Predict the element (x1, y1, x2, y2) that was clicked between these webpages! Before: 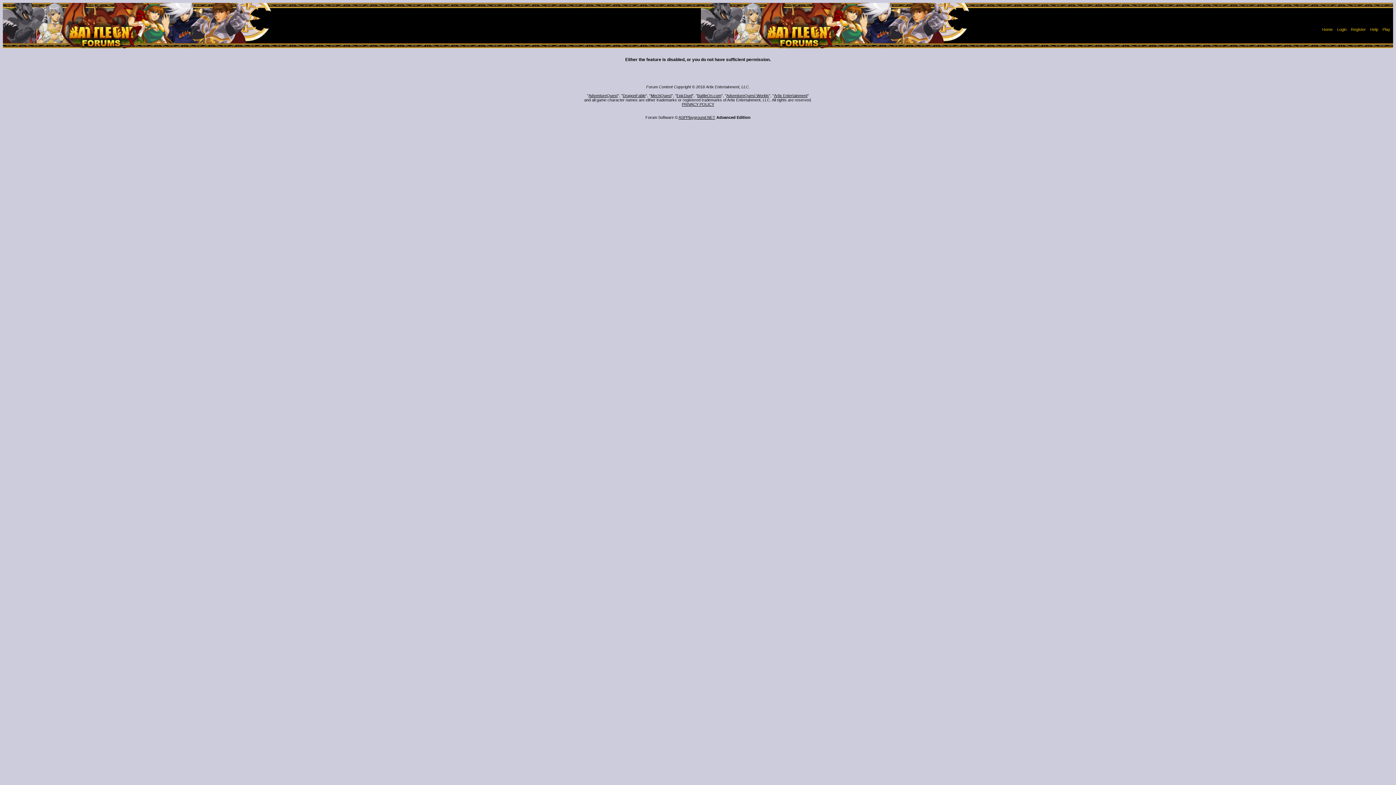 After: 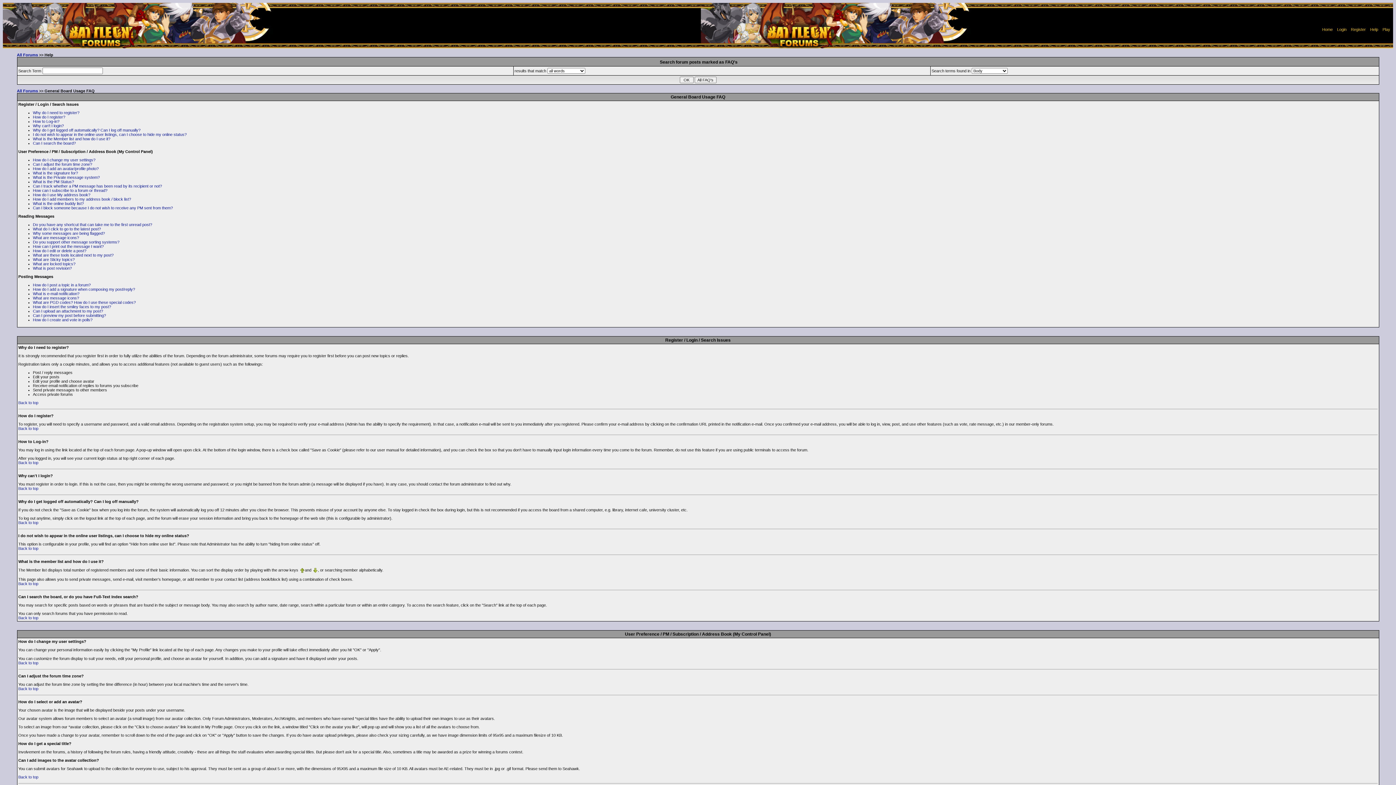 Action: label: Help bbox: (1370, 27, 1378, 31)